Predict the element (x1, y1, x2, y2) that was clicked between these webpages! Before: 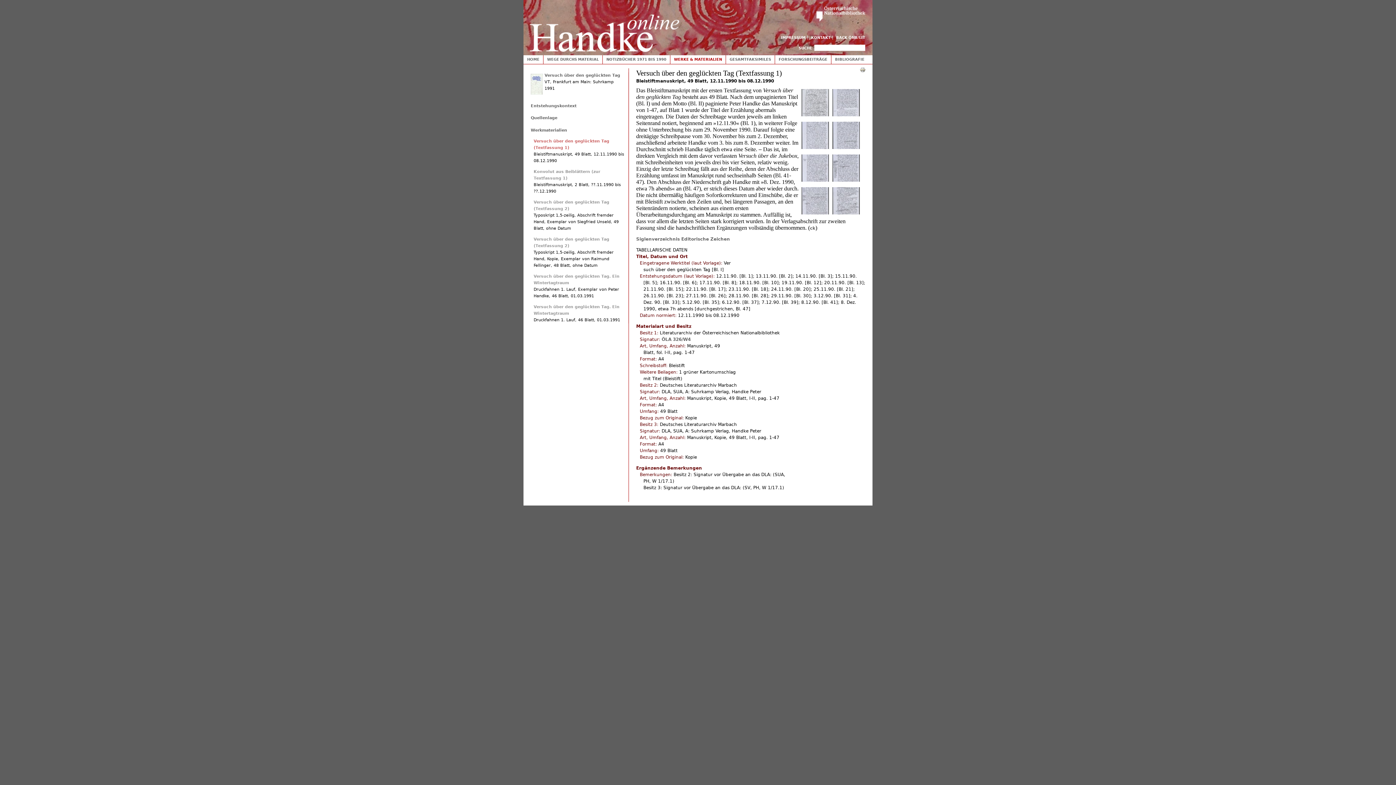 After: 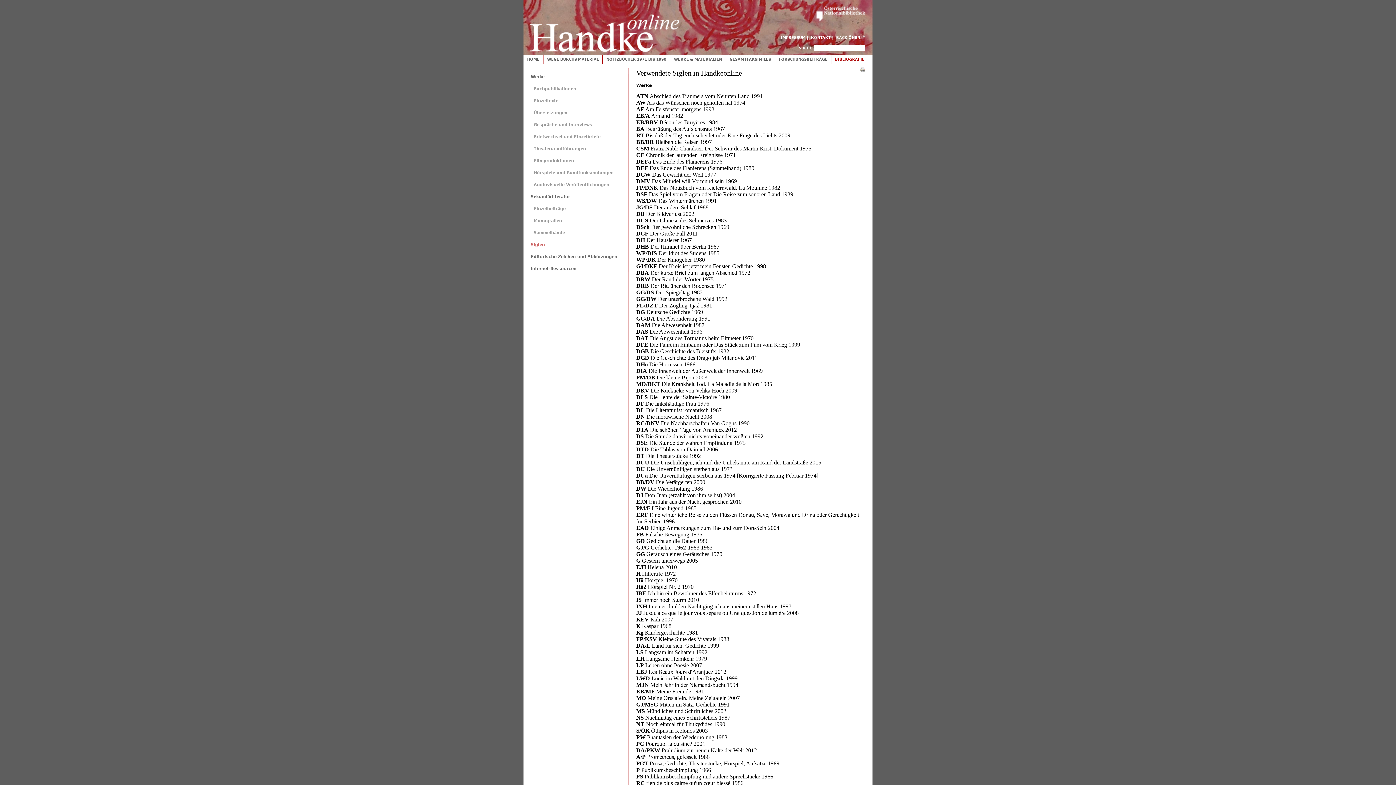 Action: label: Siglenverzeichnis bbox: (636, 236, 680, 241)